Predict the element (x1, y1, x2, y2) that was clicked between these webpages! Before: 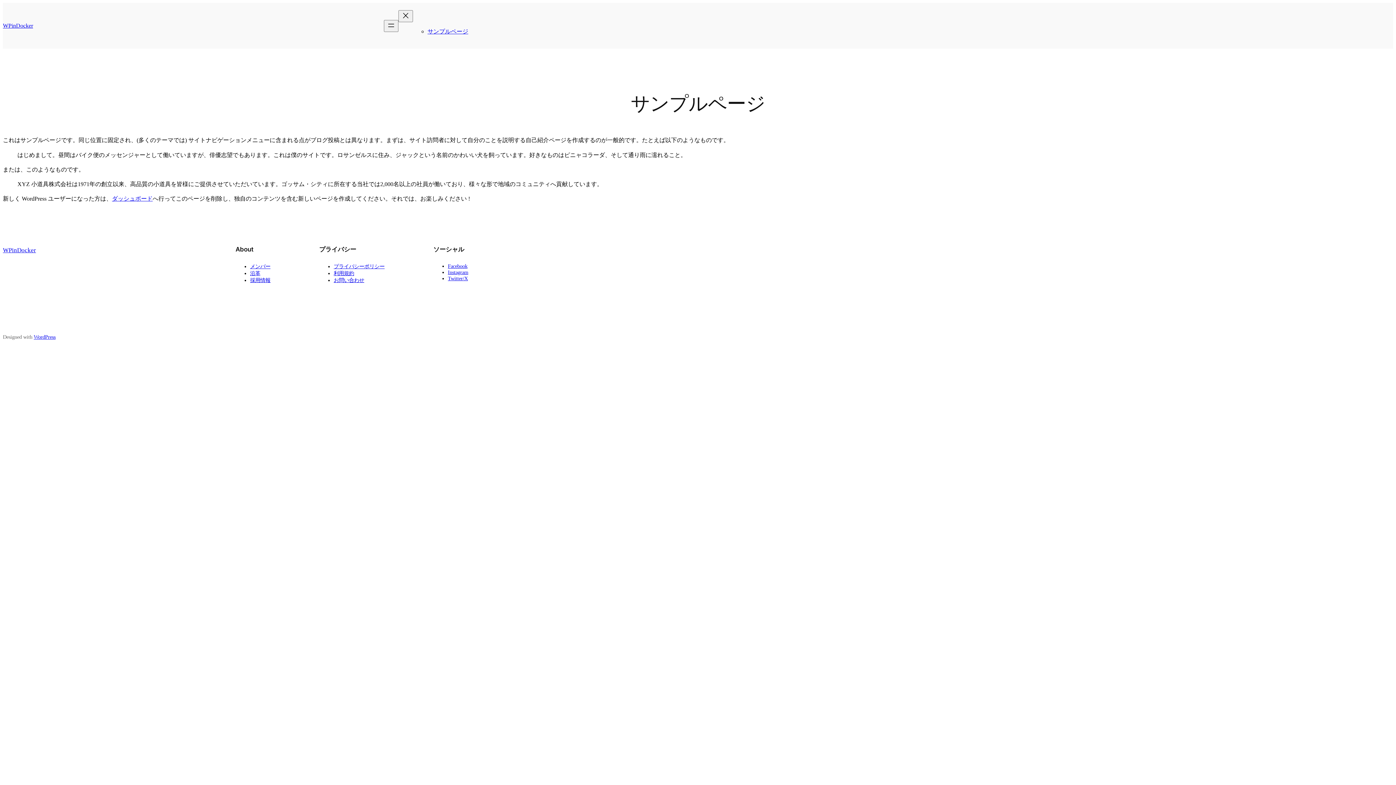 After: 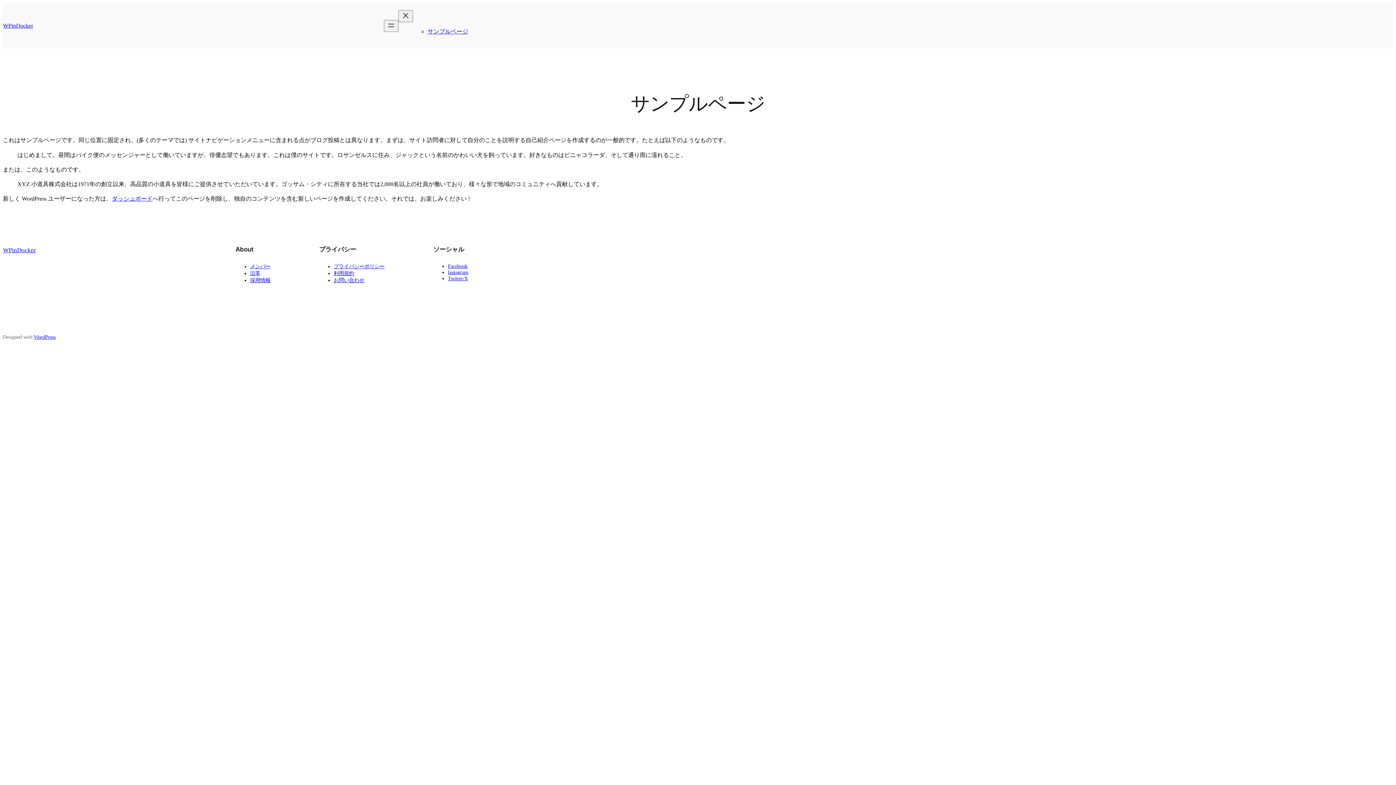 Action: label: メンバー bbox: (250, 263, 270, 269)